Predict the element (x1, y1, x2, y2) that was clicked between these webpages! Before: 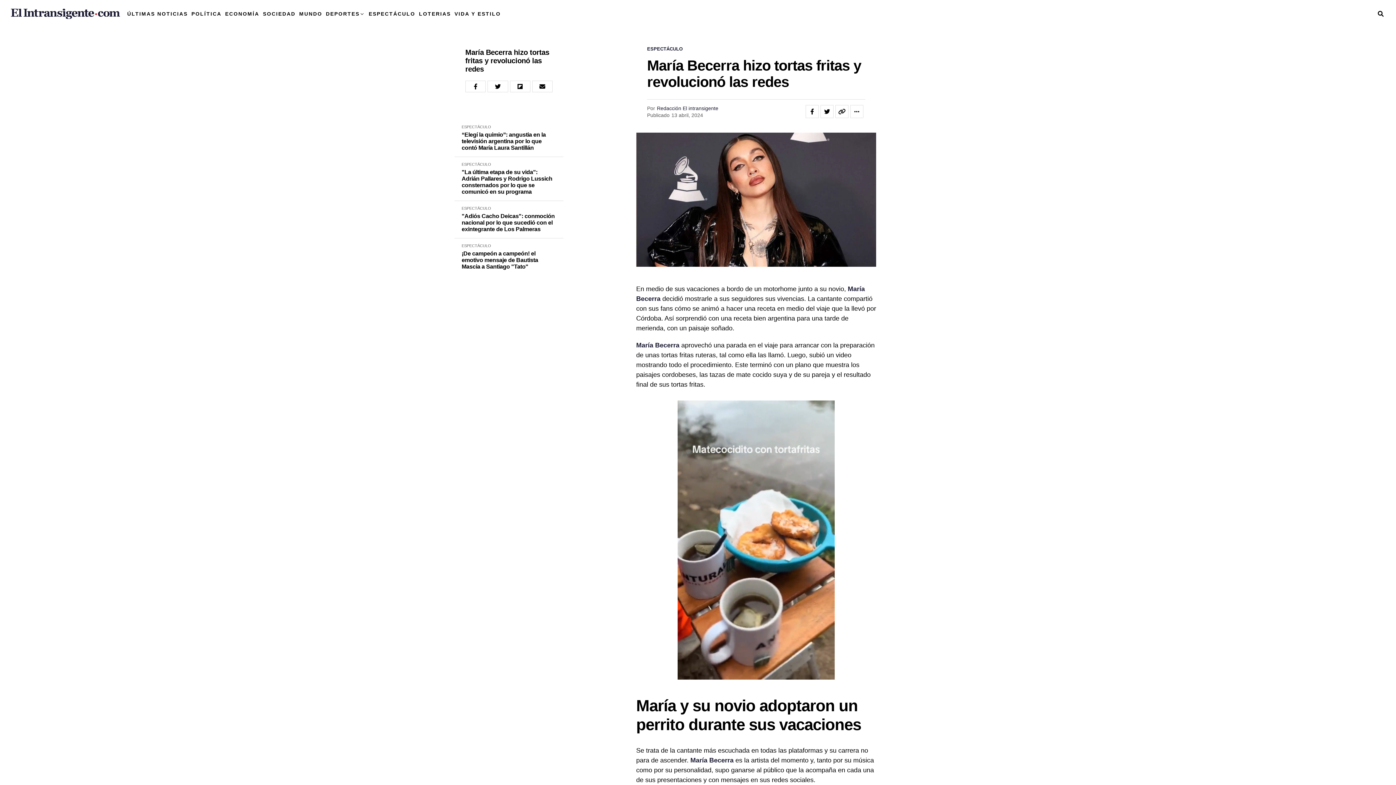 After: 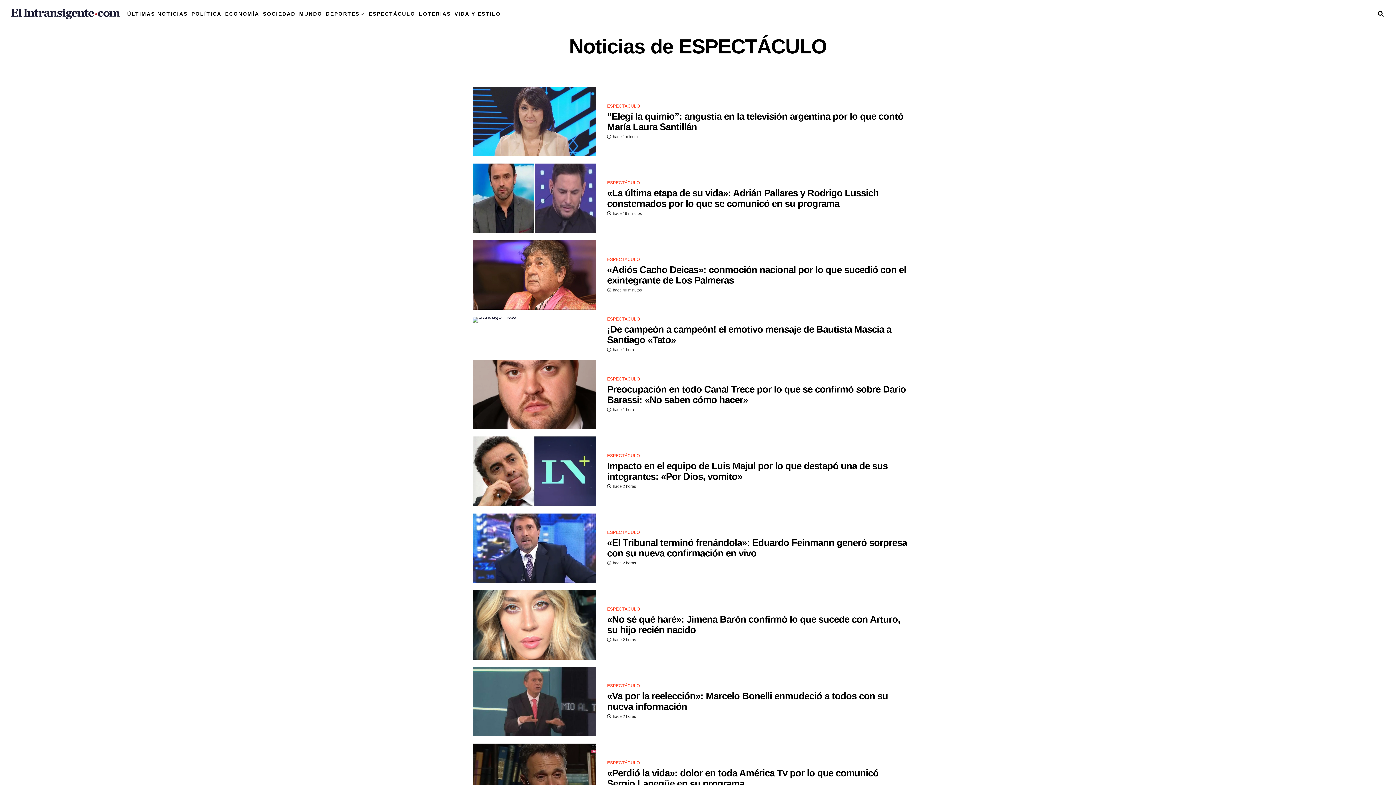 Action: bbox: (367, 2, 417, 25) label: ESPECTÁCULO